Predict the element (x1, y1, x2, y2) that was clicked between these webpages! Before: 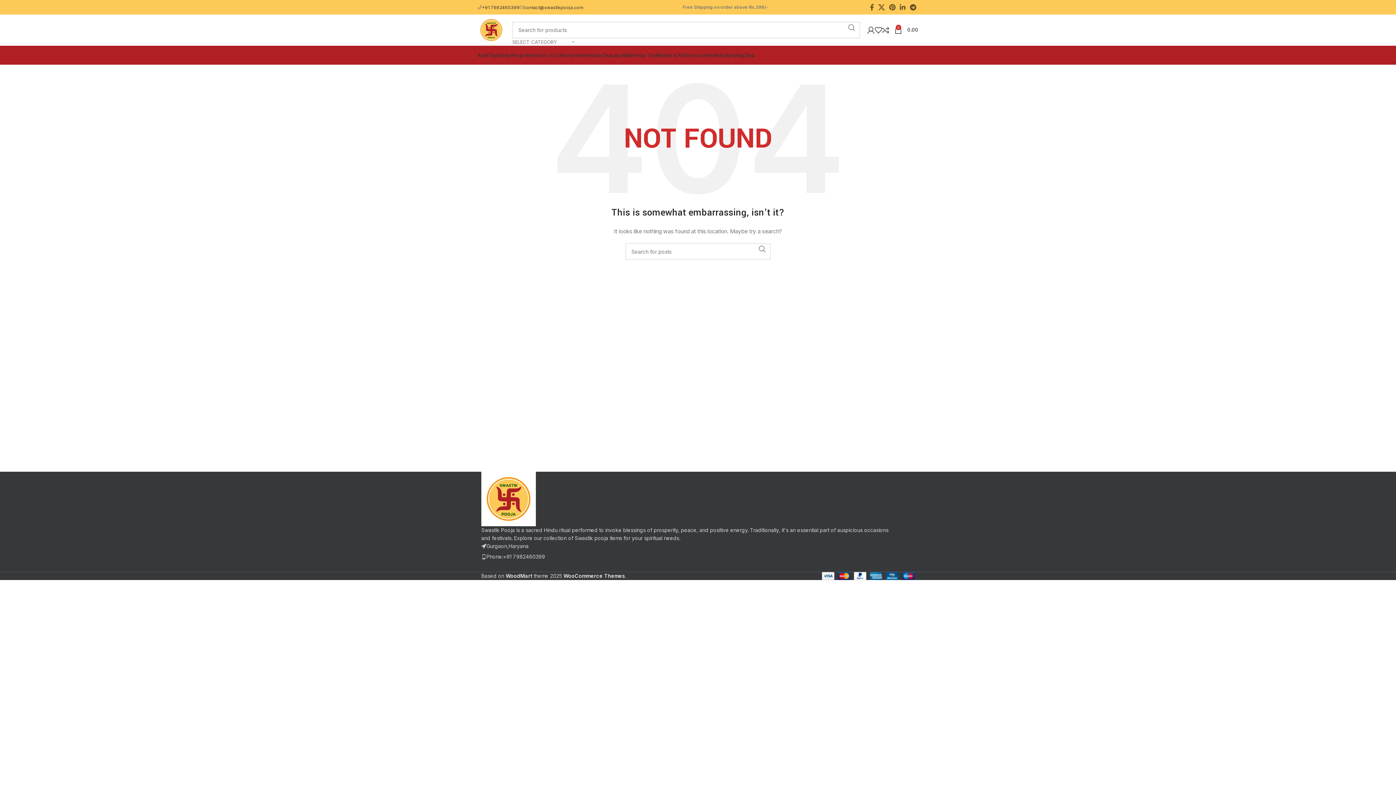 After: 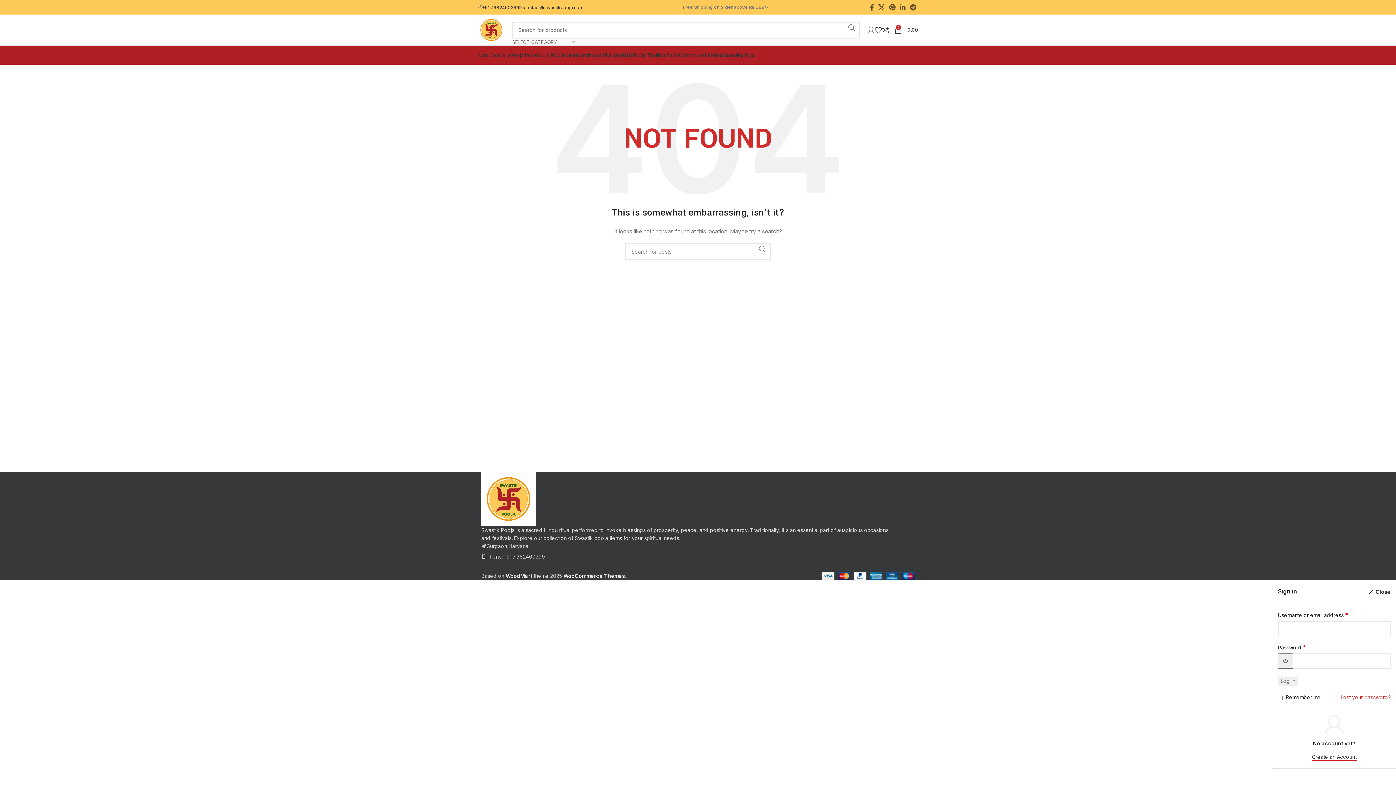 Action: bbox: (867, 22, 874, 37)